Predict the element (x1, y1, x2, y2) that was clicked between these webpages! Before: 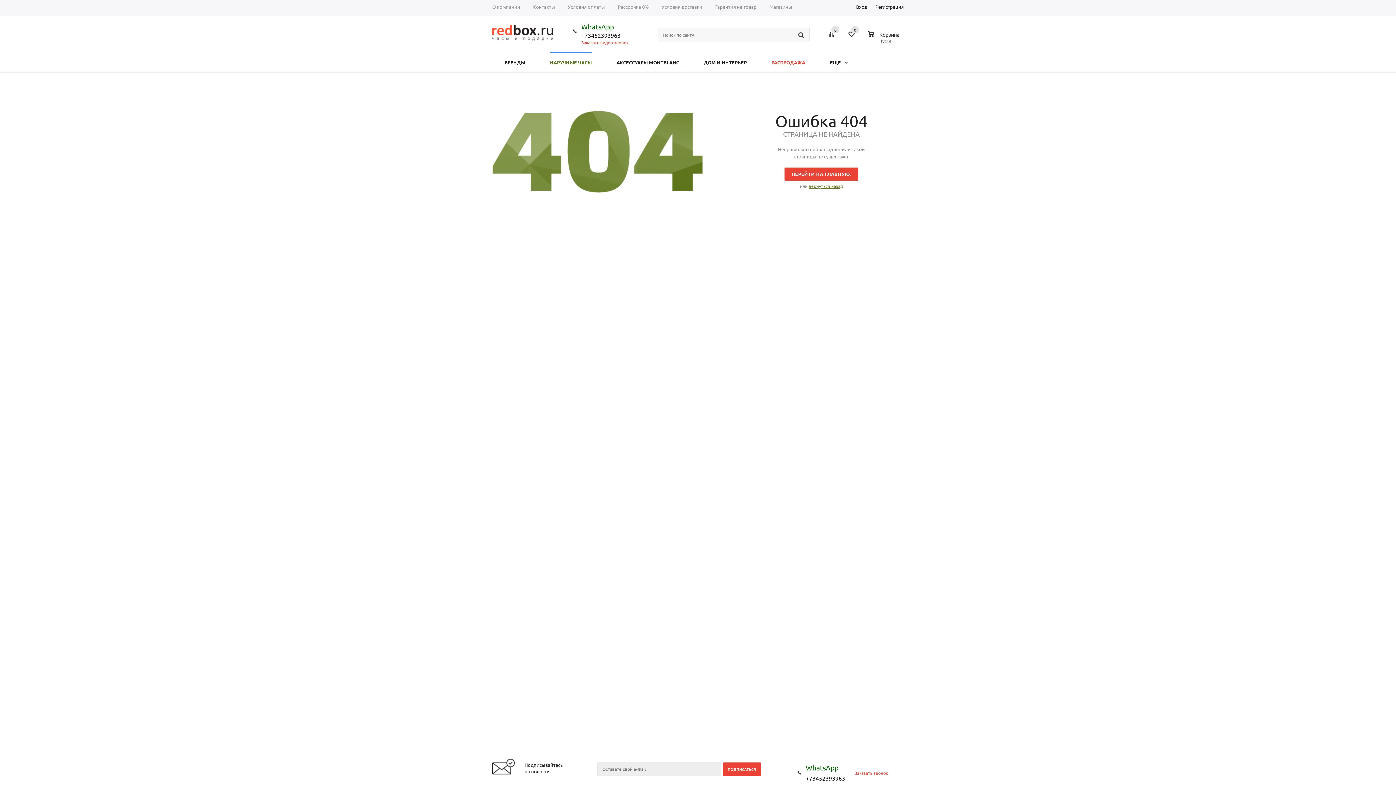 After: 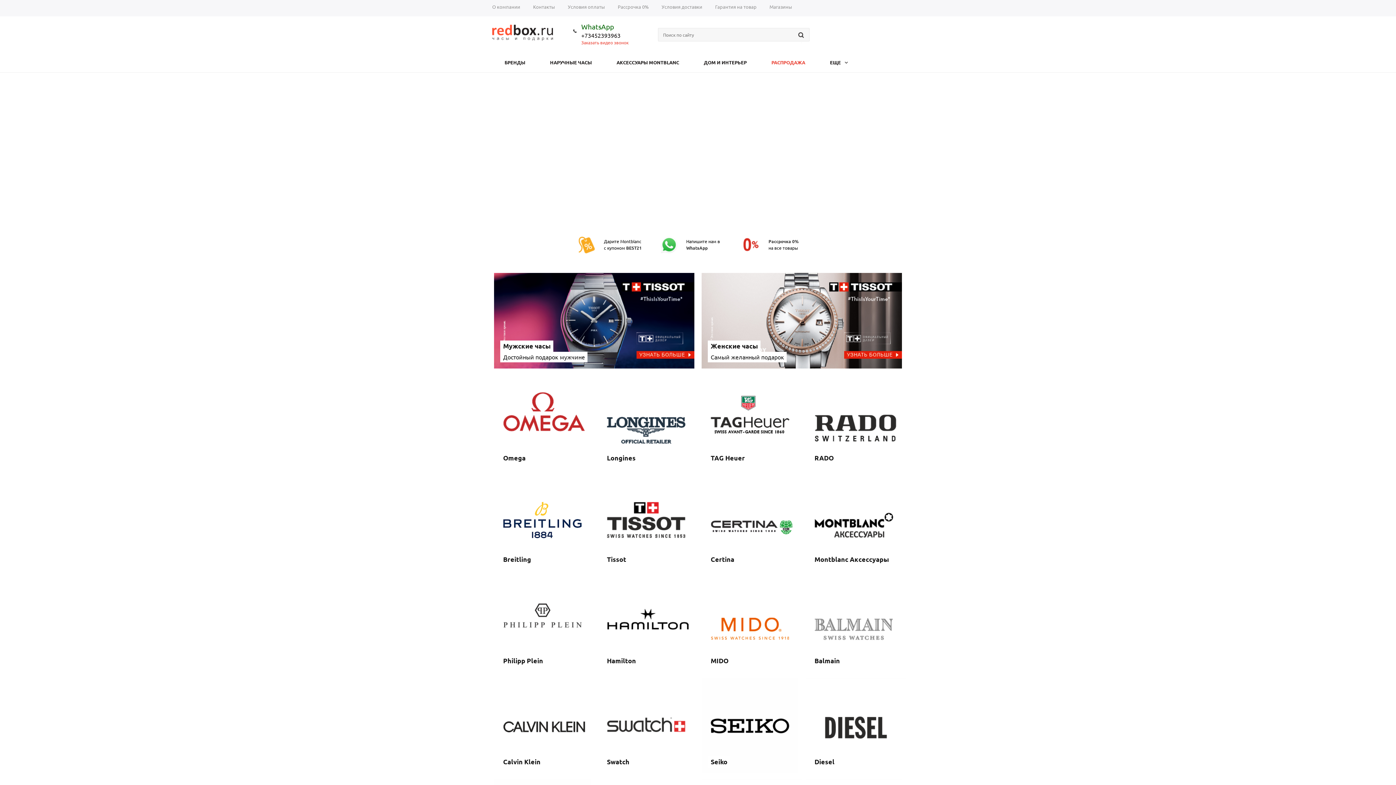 Action: bbox: (784, 167, 858, 180) label: ПЕРЕЙТИ НА ГЛАВНУЮ.